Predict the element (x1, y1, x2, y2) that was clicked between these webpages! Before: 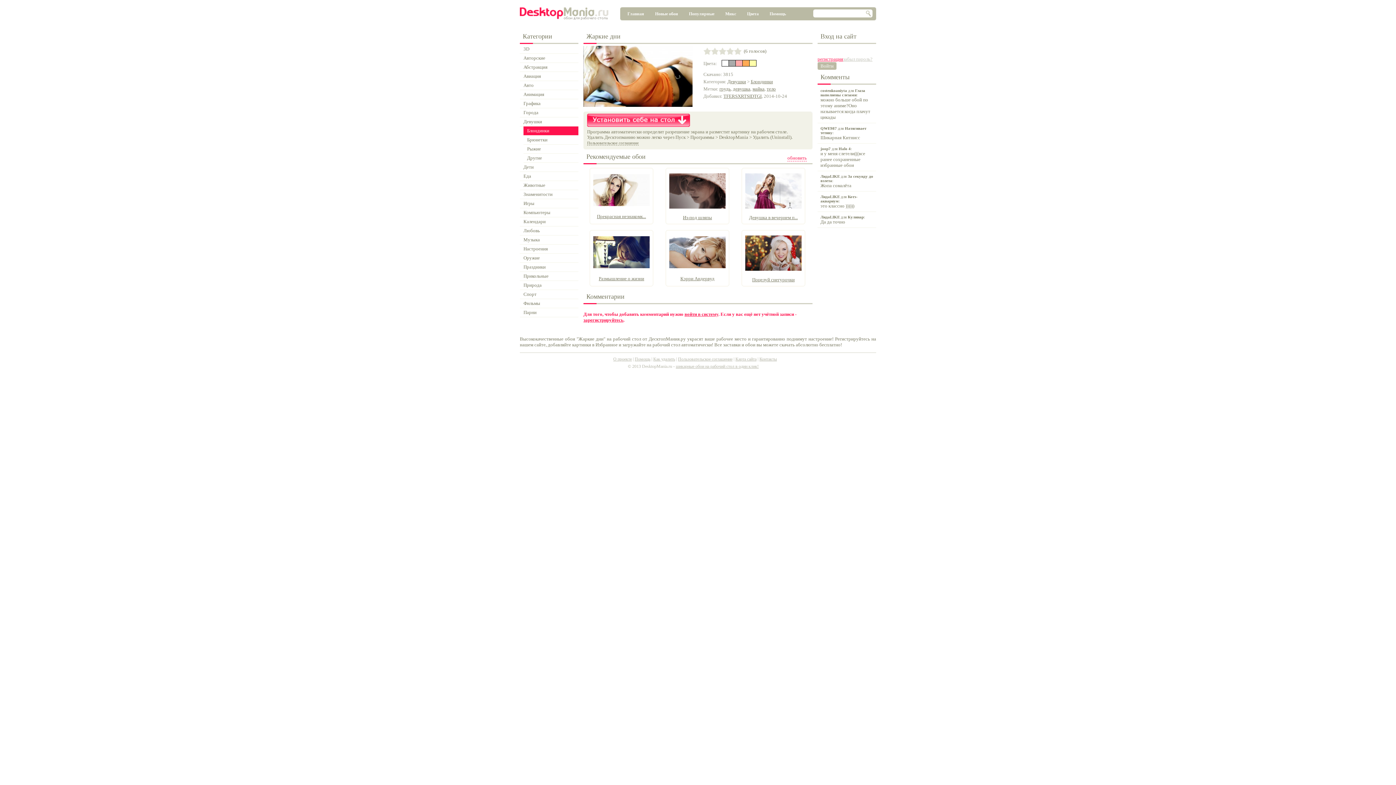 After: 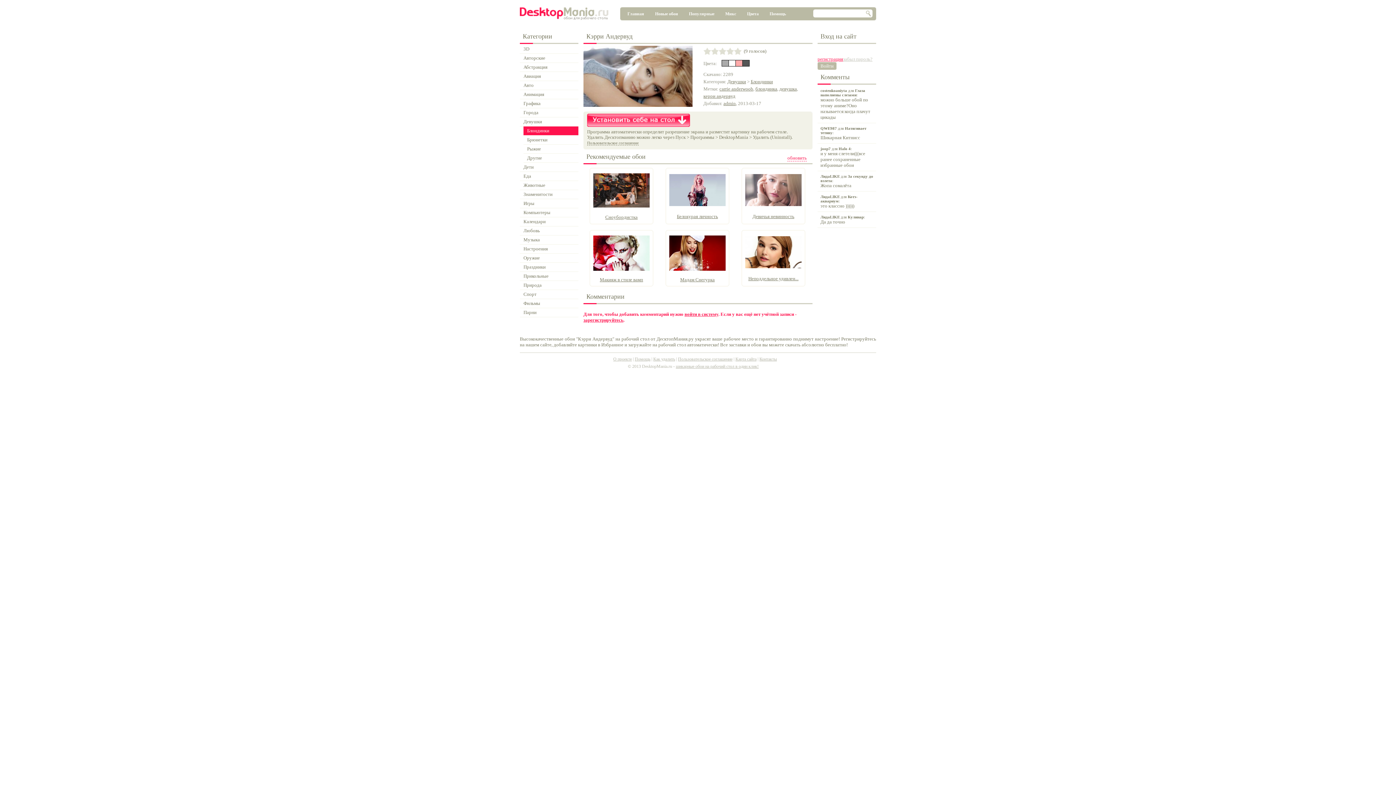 Action: label: Кэрри Андервуд bbox: (669, 274, 725, 283)